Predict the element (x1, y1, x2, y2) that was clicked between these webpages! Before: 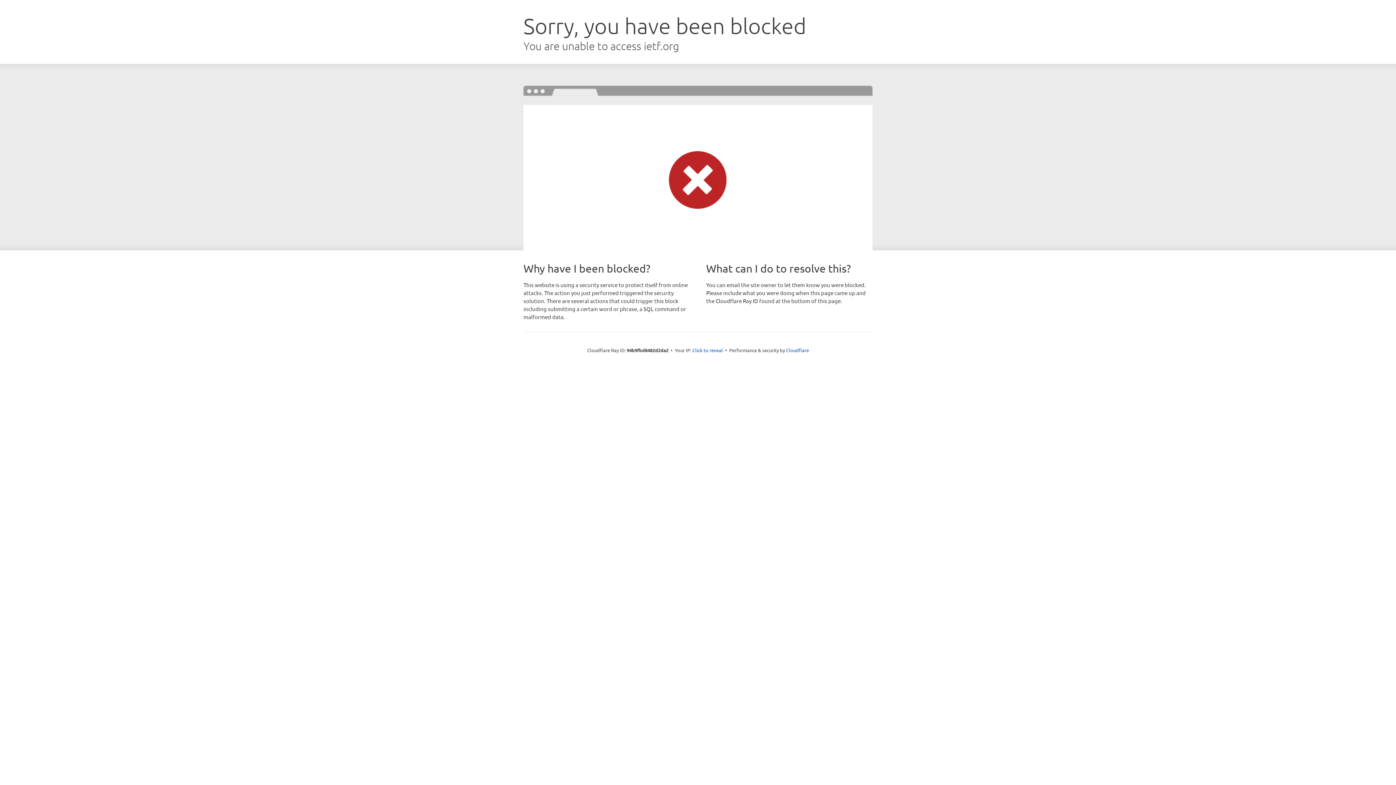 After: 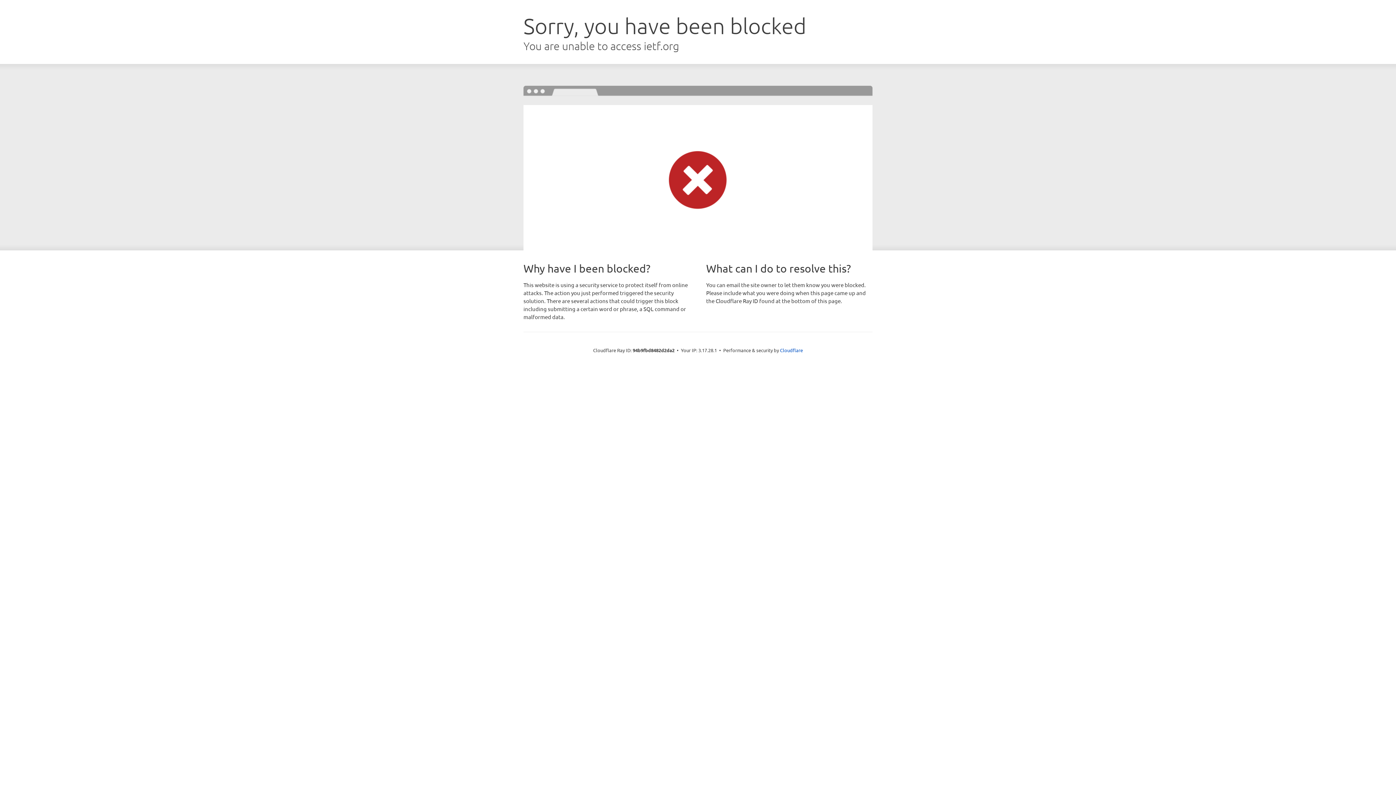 Action: label: Click to reveal bbox: (692, 346, 723, 353)